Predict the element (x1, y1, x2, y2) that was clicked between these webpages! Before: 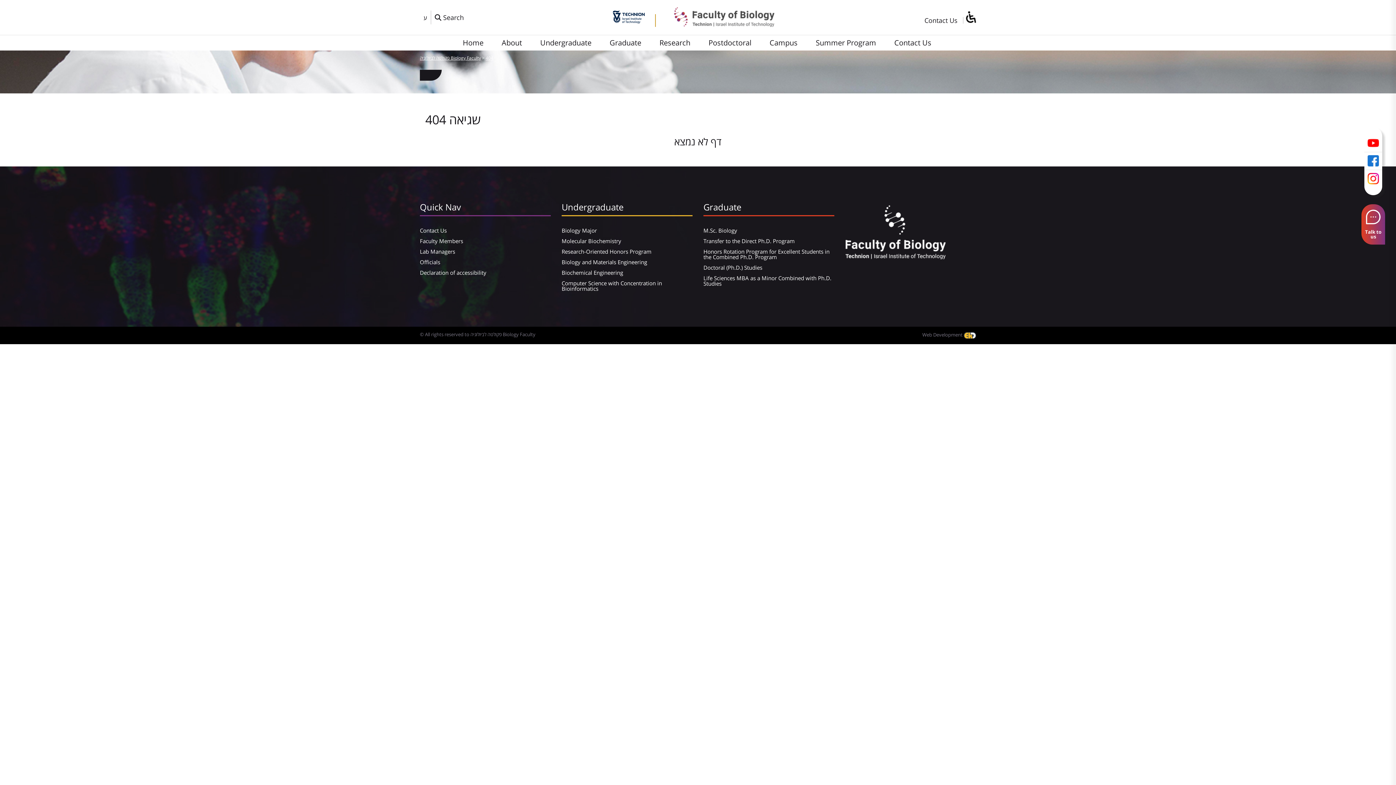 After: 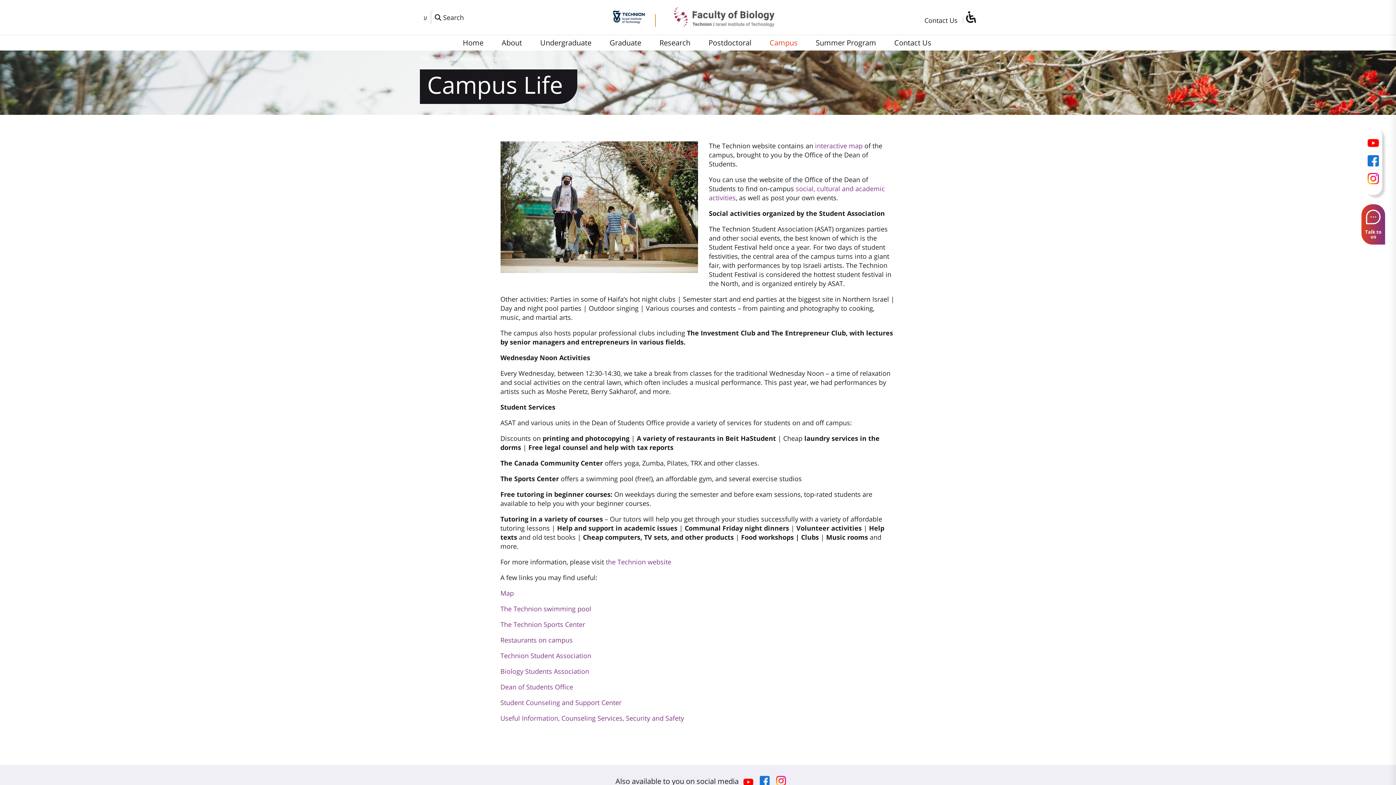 Action: label: Campus bbox: (762, 35, 805, 50)